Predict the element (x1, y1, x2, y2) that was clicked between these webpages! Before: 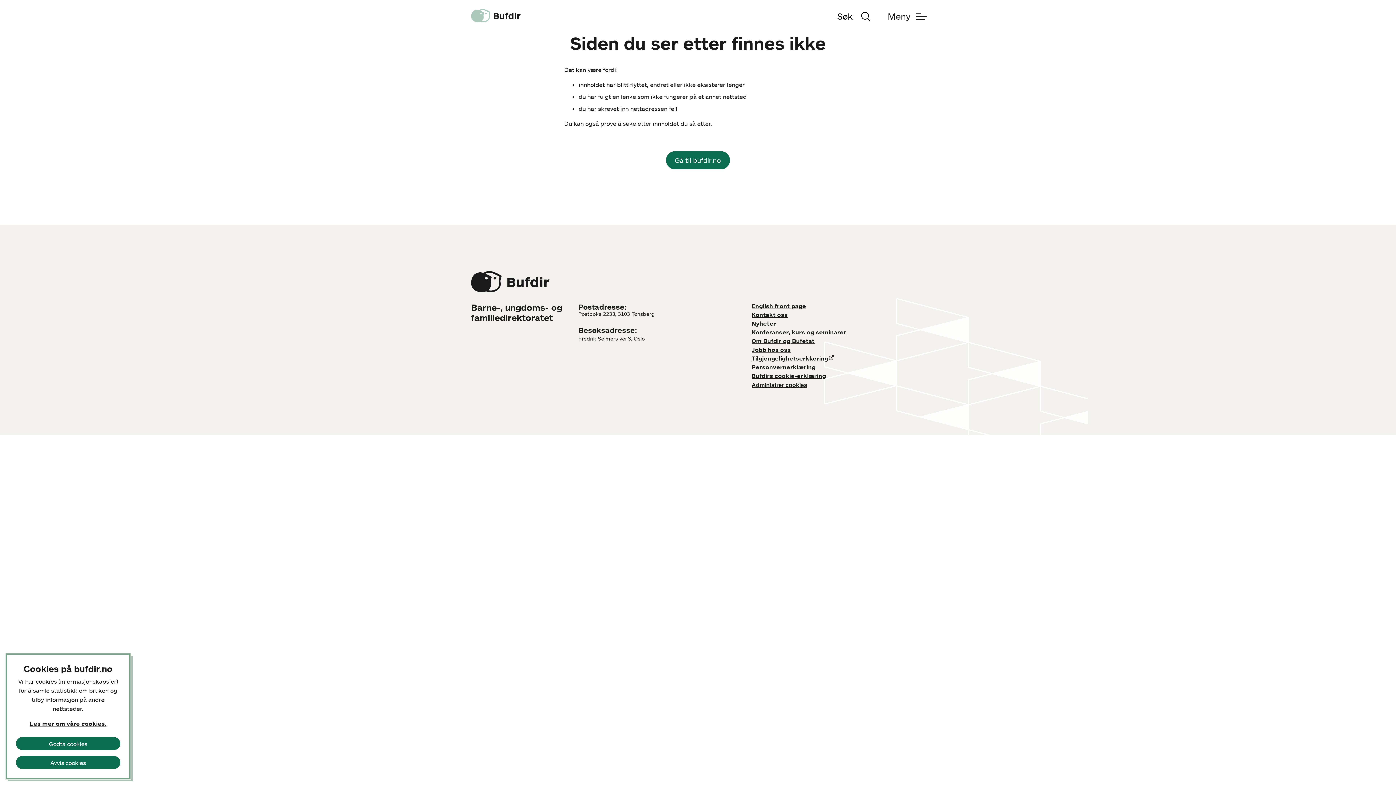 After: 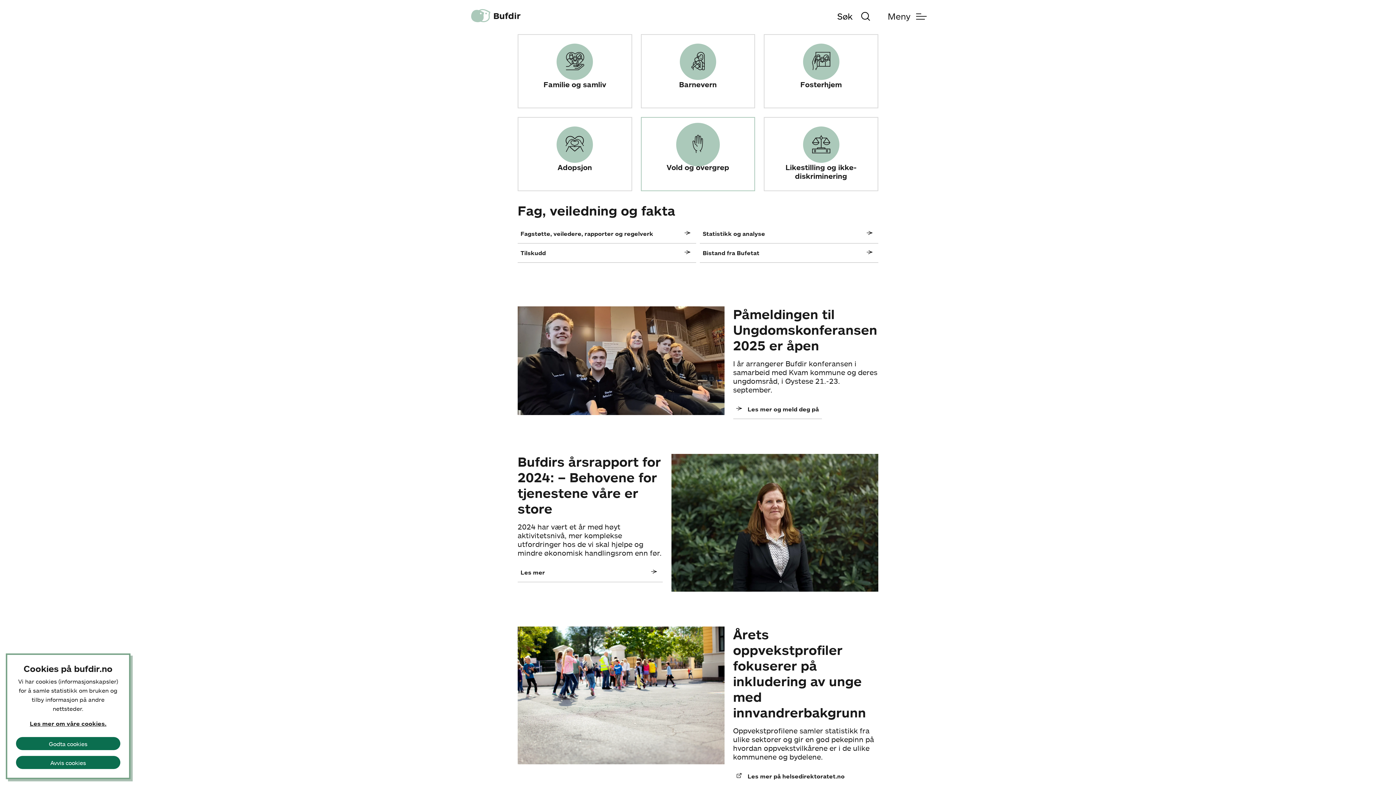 Action: label: Gå til bufdir.no bbox: (666, 151, 730, 169)